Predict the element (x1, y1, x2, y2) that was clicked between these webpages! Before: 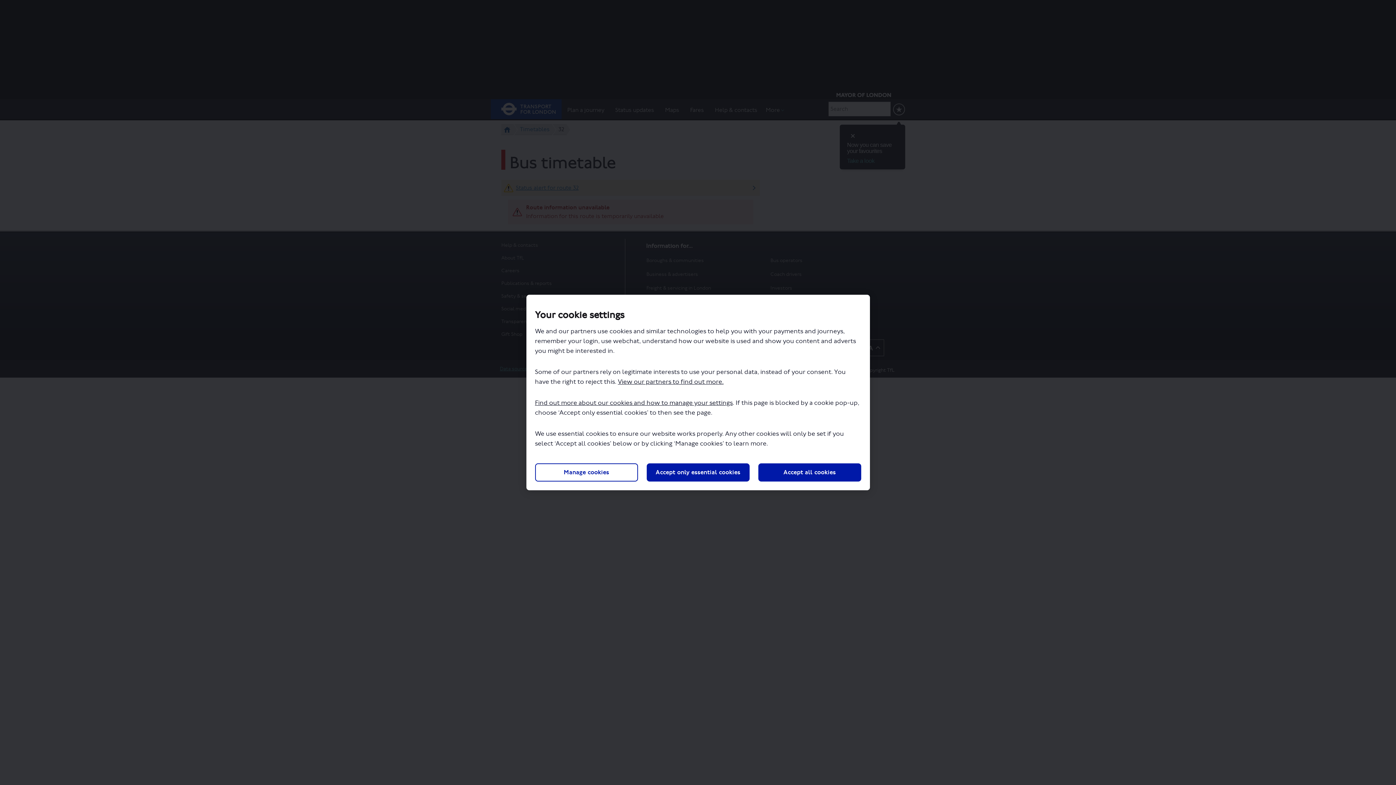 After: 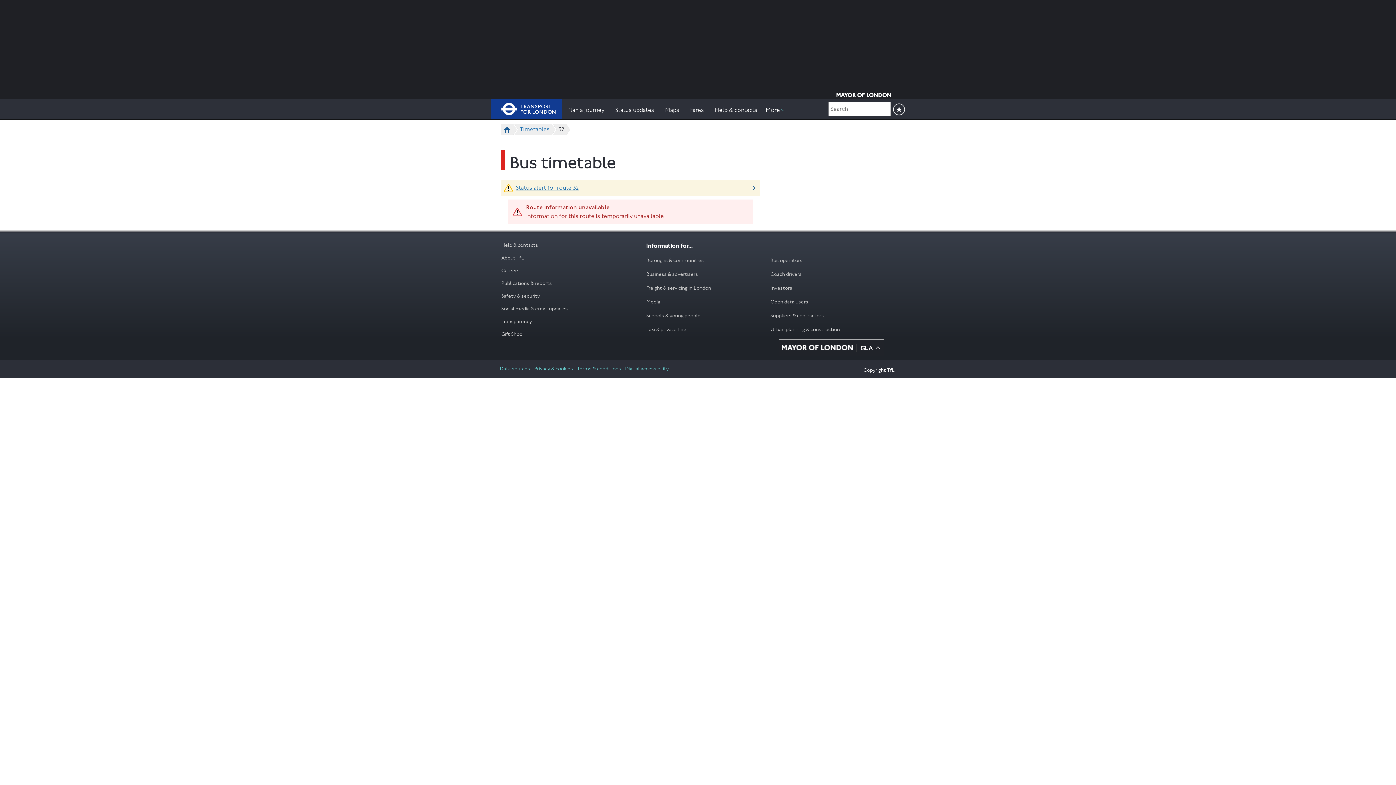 Action: bbox: (758, 463, 861, 481) label: Accept all cookies